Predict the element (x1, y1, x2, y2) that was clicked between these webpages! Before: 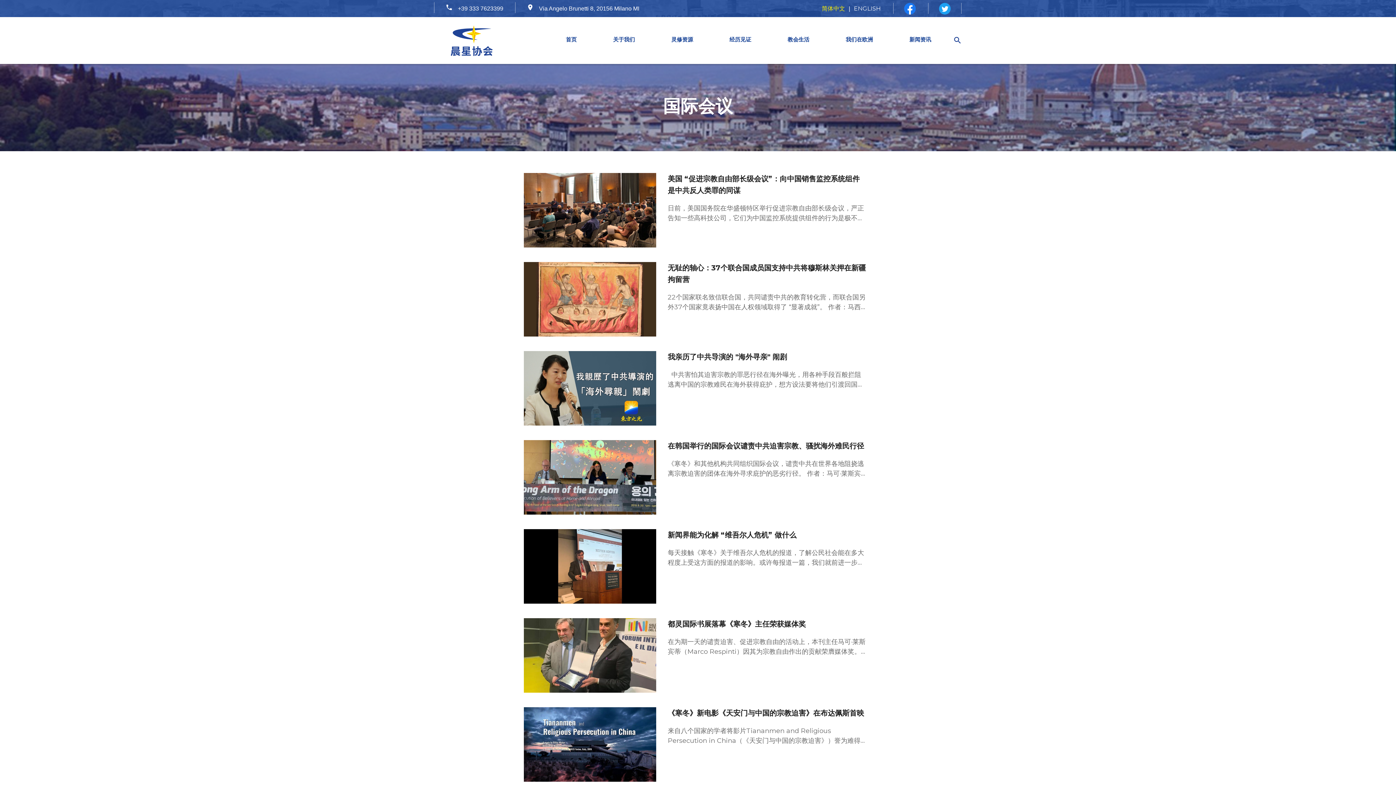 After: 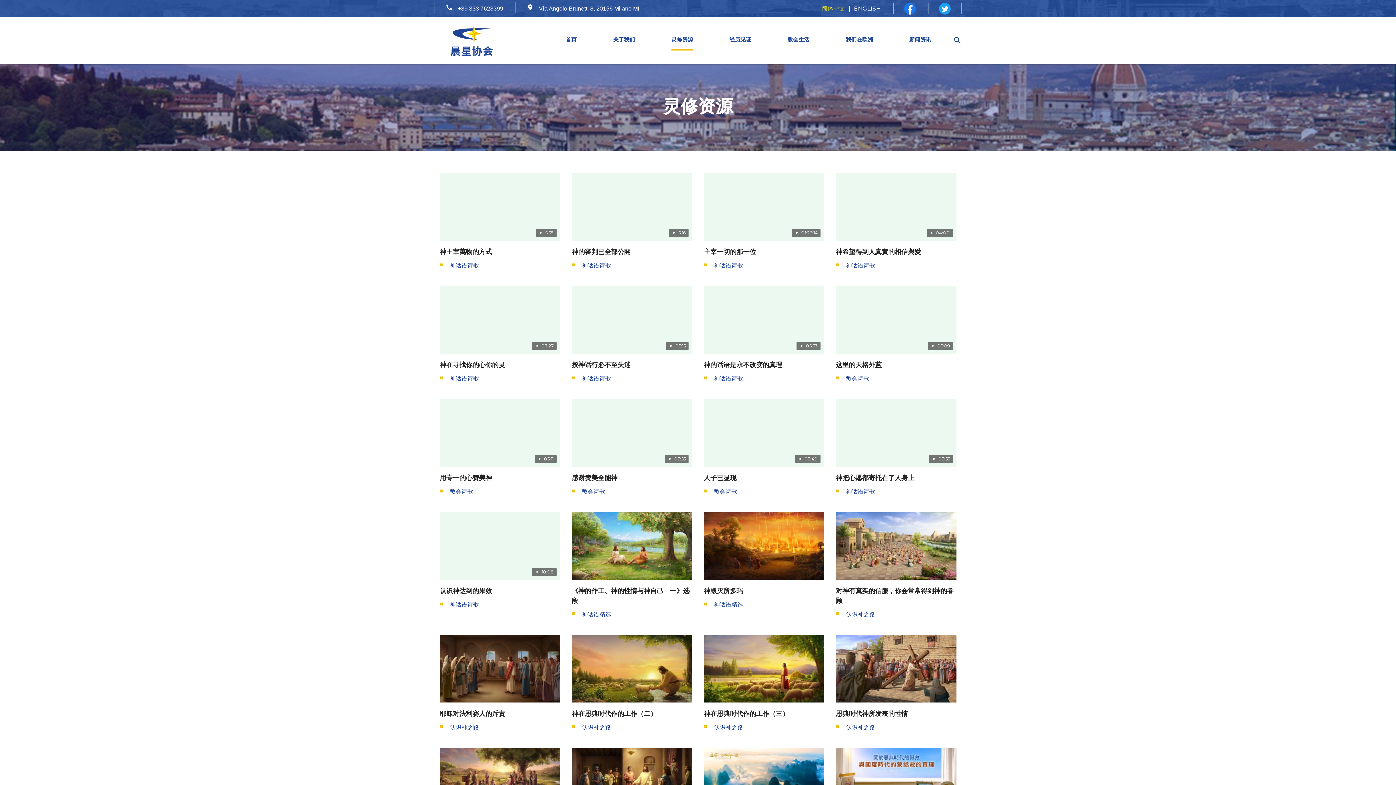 Action: label: 灵修资源 bbox: (671, 34, 693, 45)